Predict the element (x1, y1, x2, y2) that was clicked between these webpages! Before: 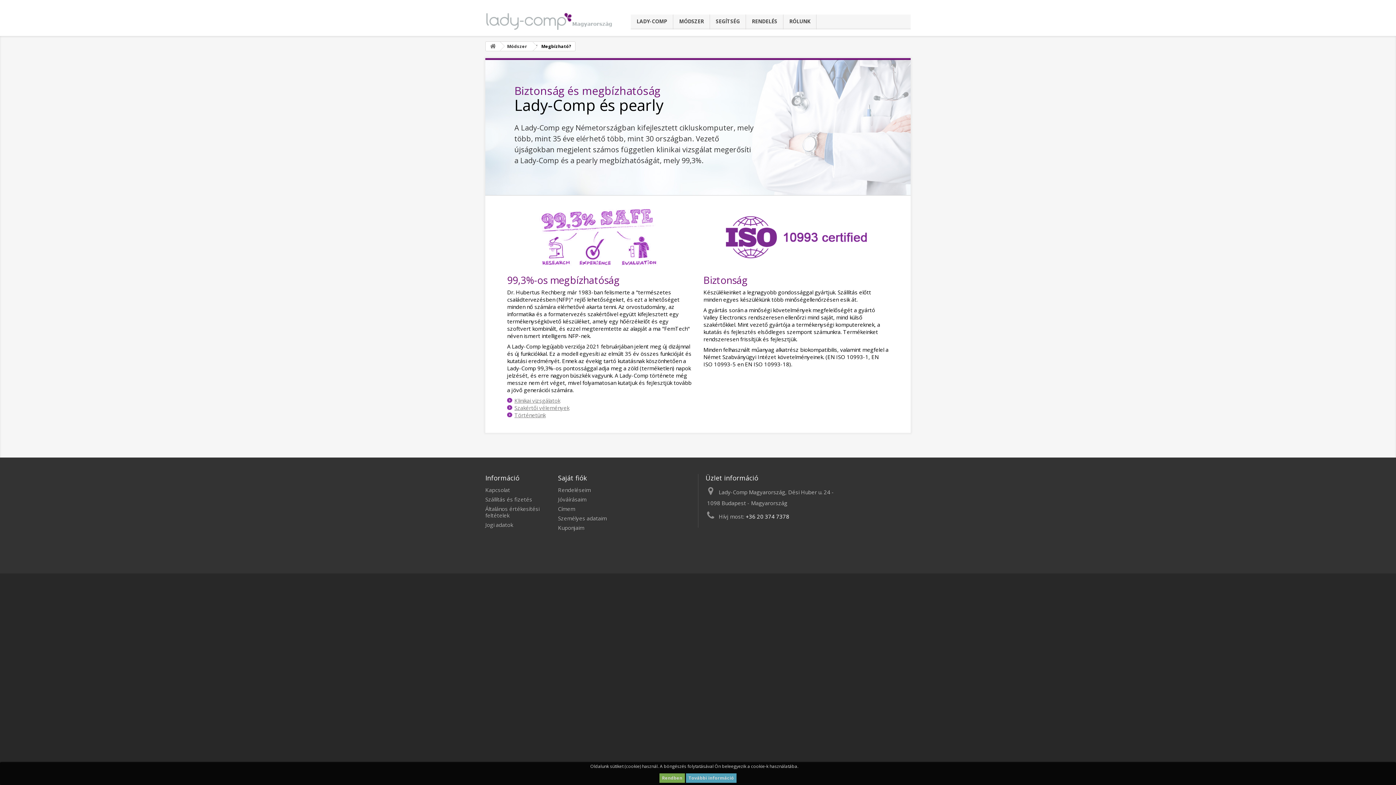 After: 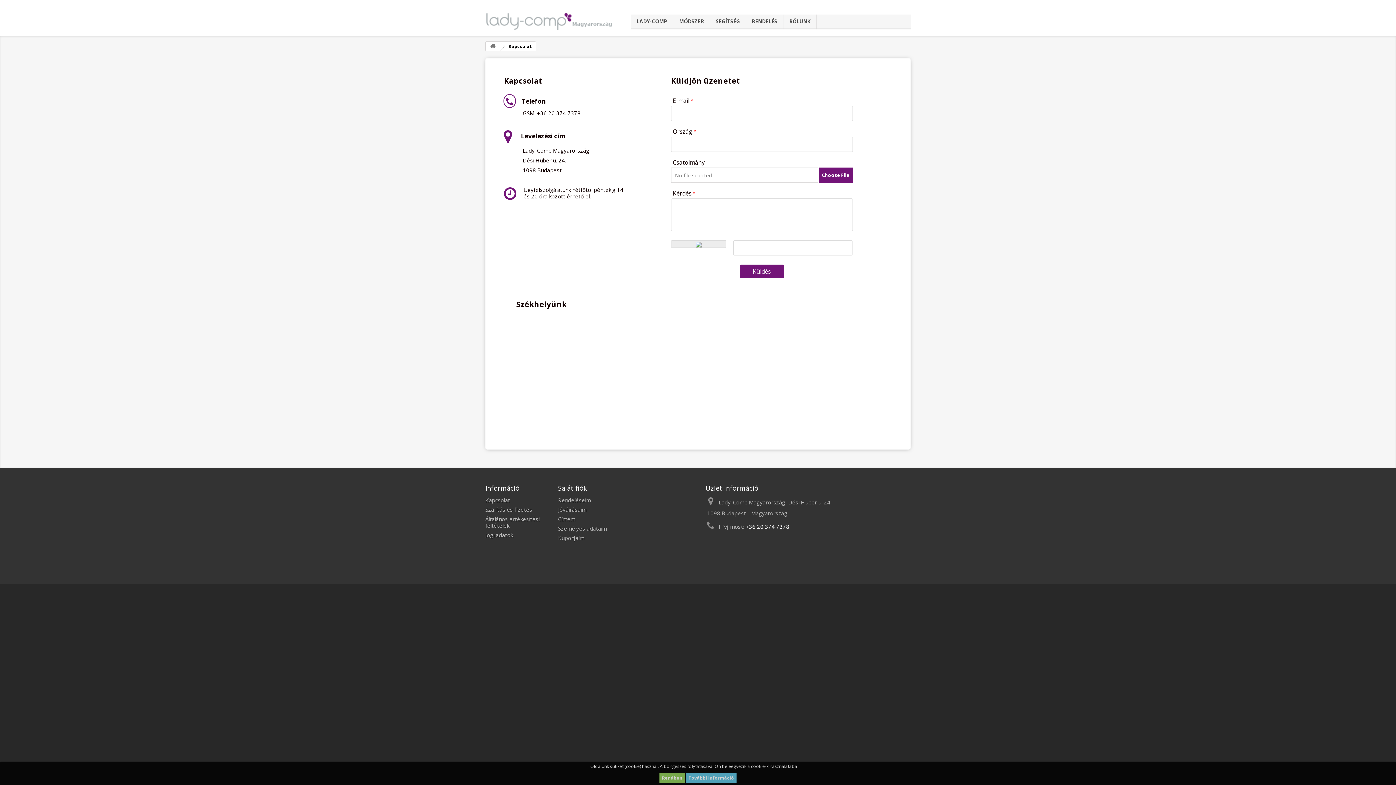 Action: bbox: (485, 486, 510, 493) label: Kapcsolat